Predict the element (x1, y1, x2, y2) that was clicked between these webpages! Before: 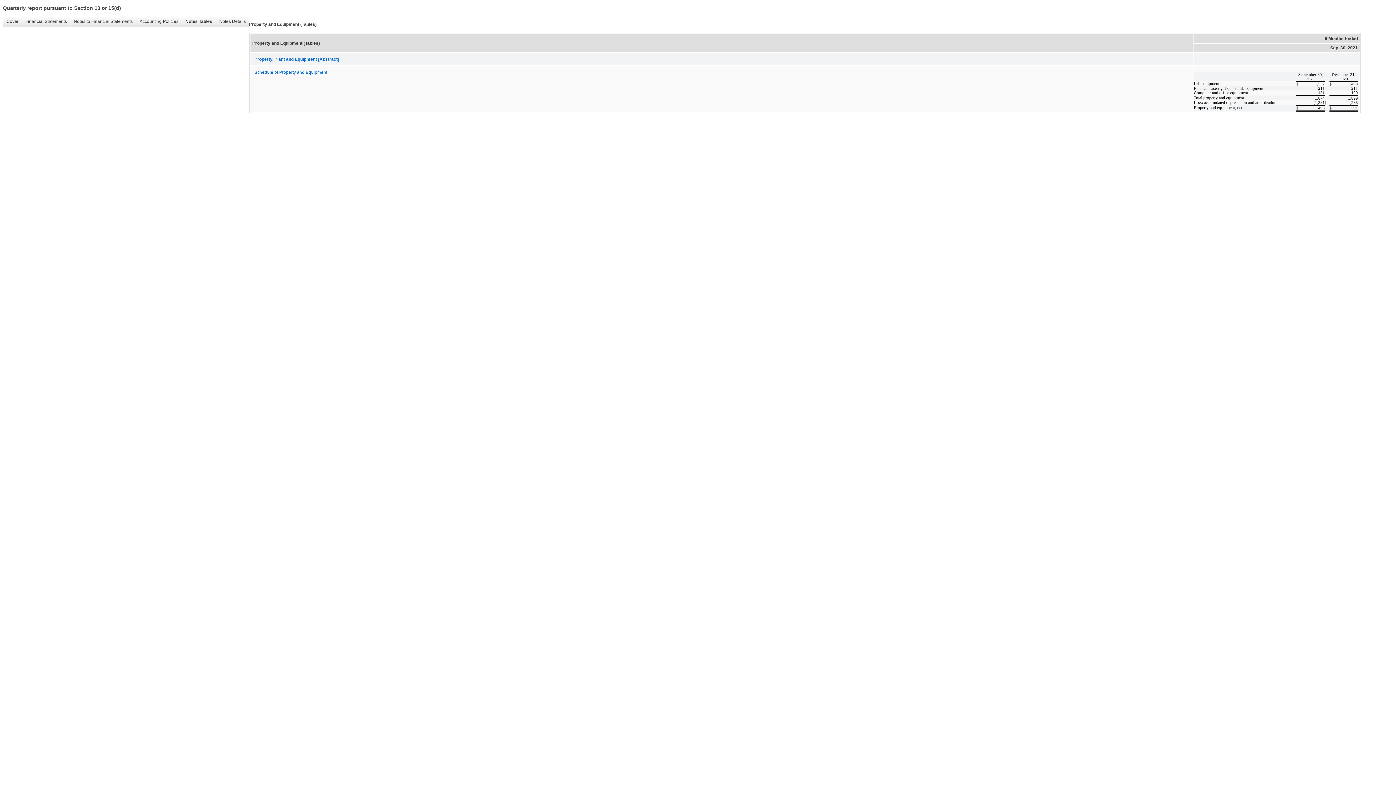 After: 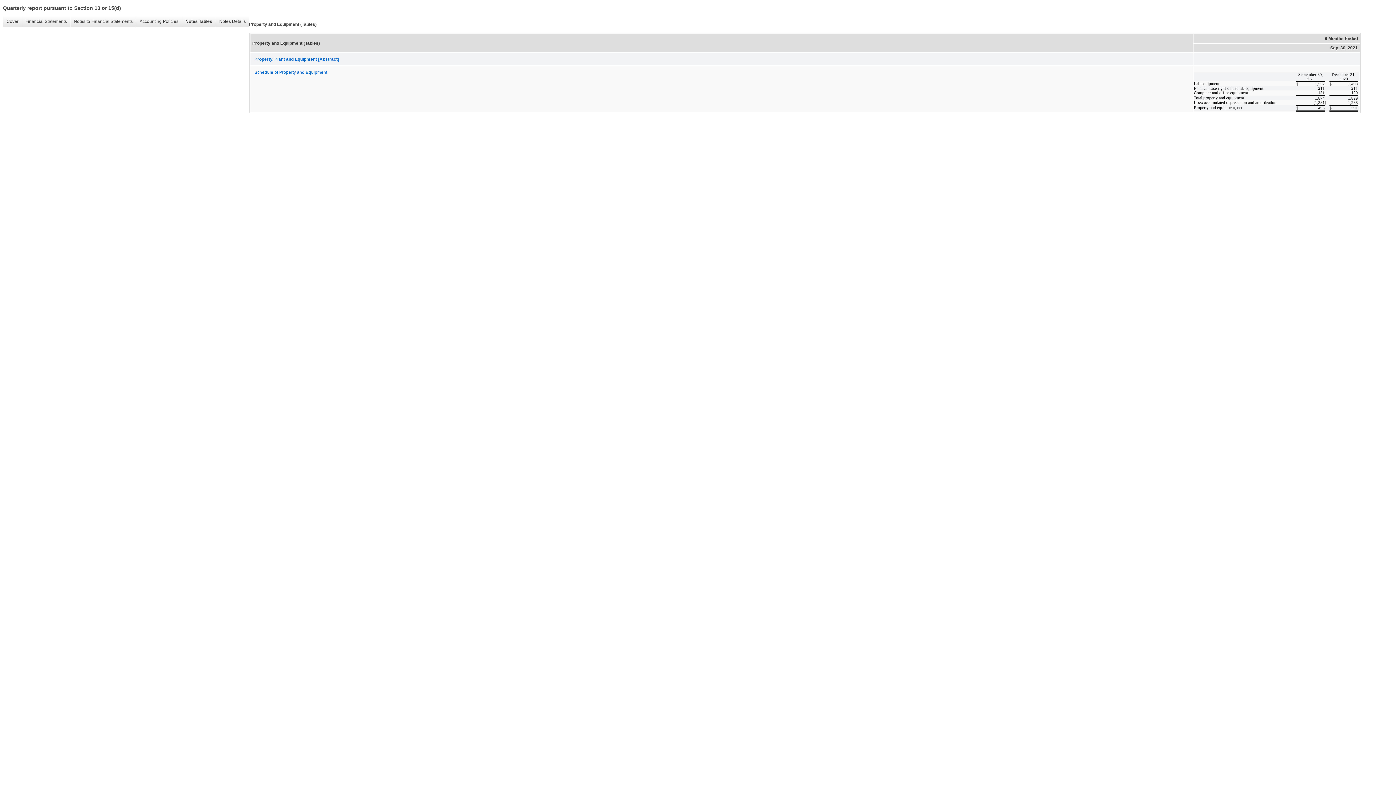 Action: bbox: (181, 16, 215, 26) label: Notes Tables
�